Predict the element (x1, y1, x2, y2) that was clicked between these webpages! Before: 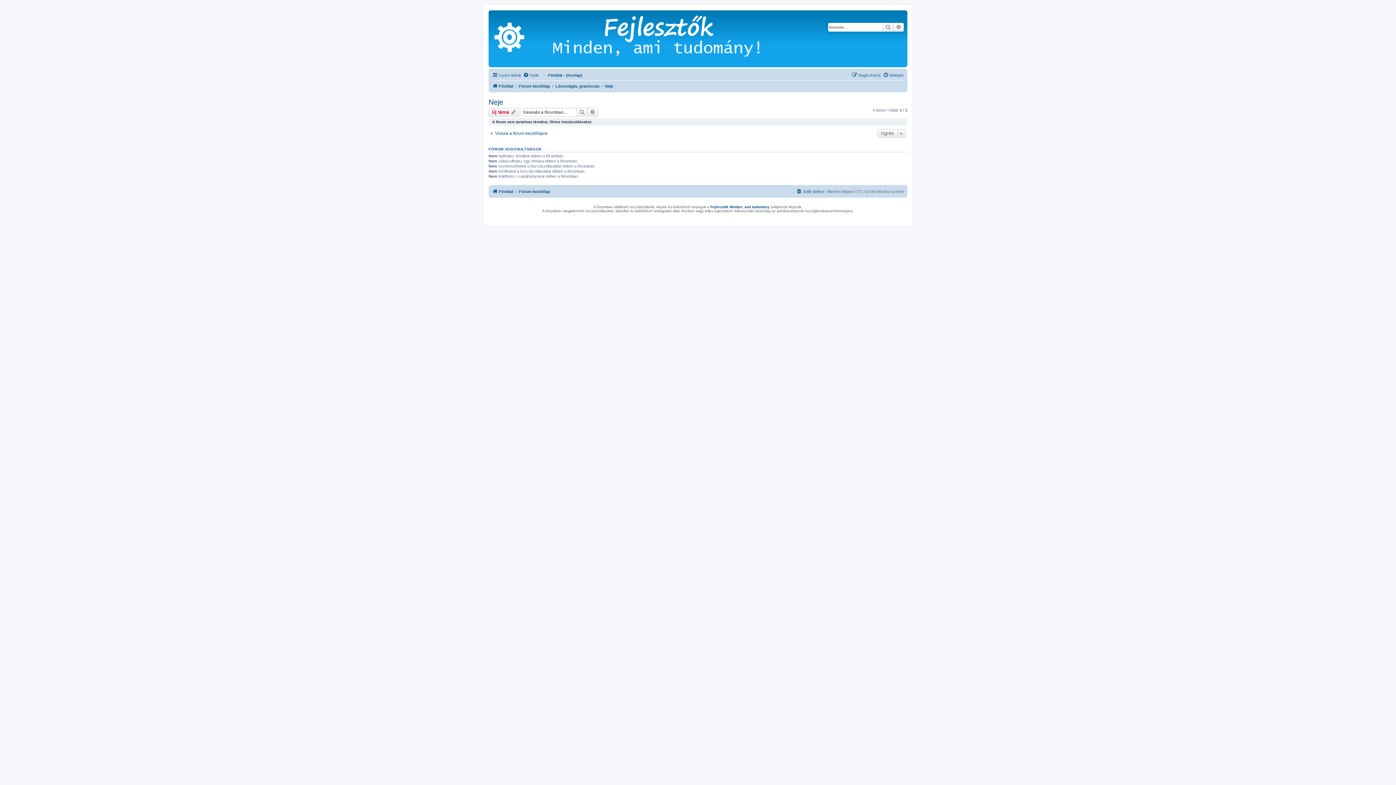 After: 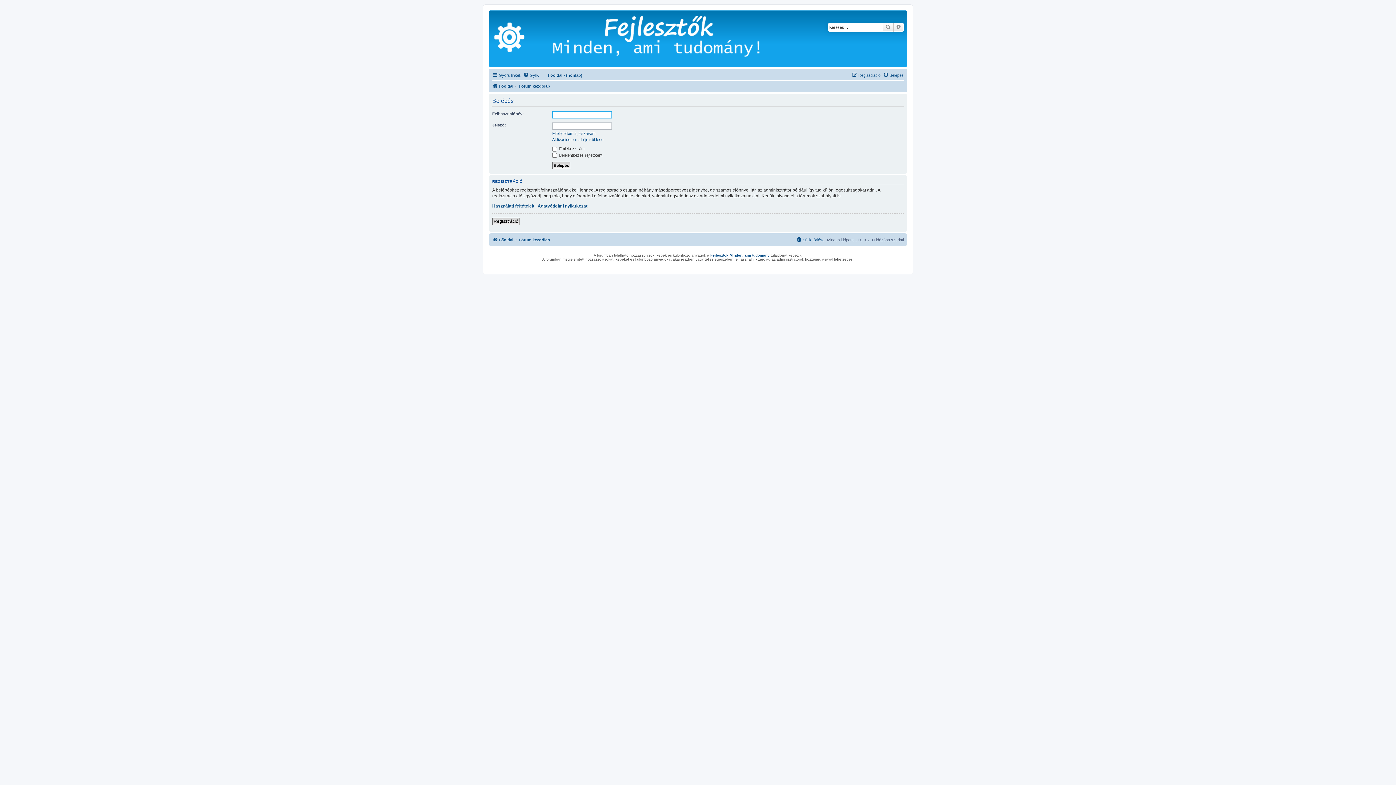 Action: bbox: (883, 70, 904, 79) label: Belépés